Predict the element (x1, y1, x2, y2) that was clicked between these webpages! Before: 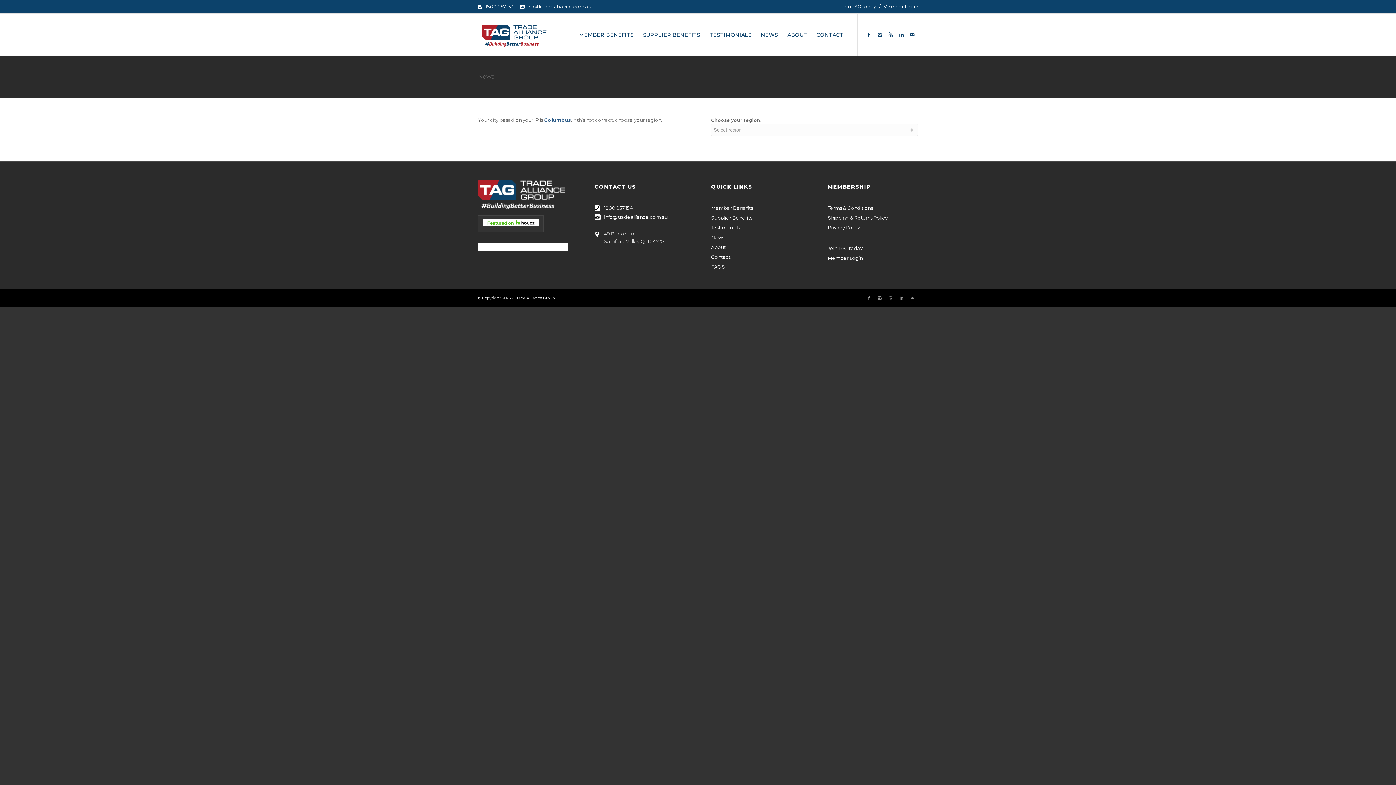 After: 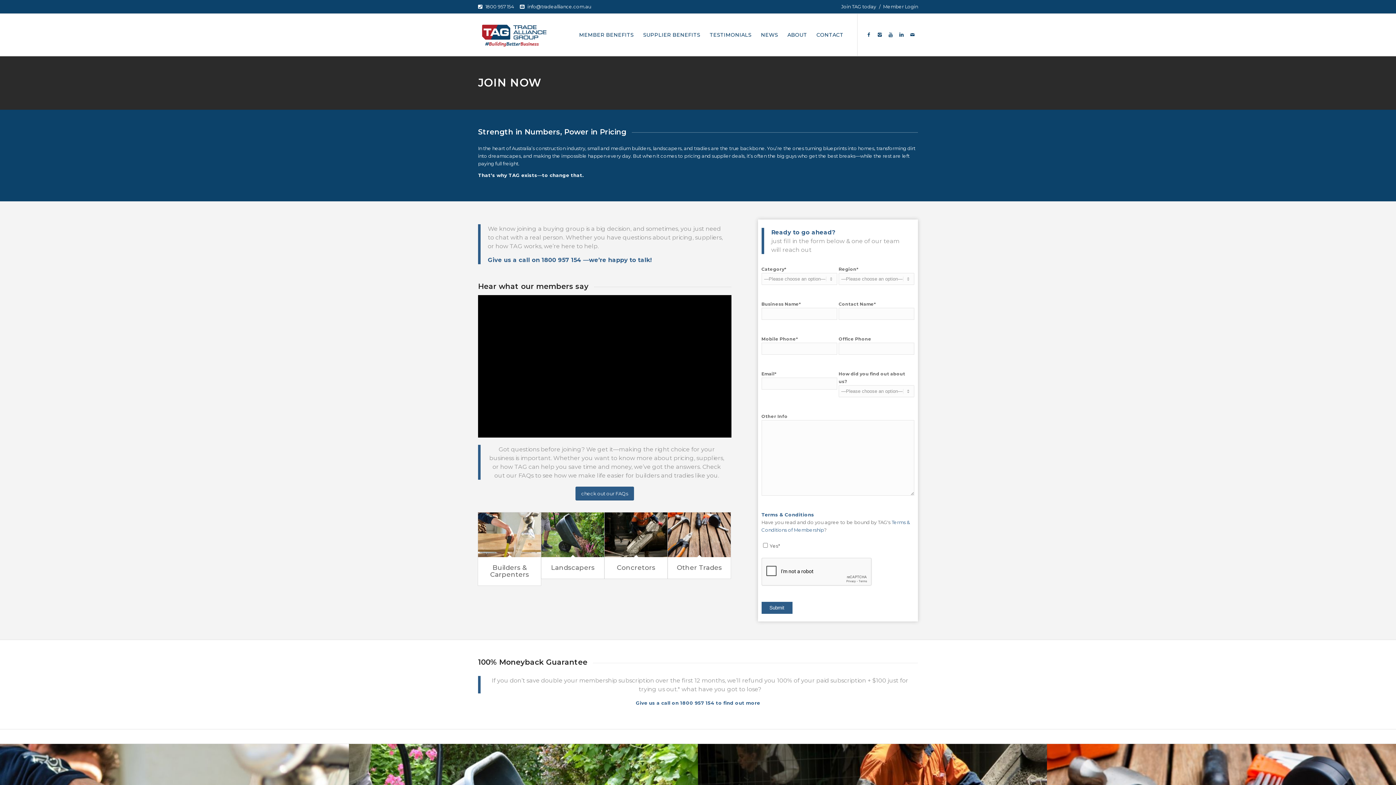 Action: bbox: (841, 3, 876, 9) label: Join TAG today